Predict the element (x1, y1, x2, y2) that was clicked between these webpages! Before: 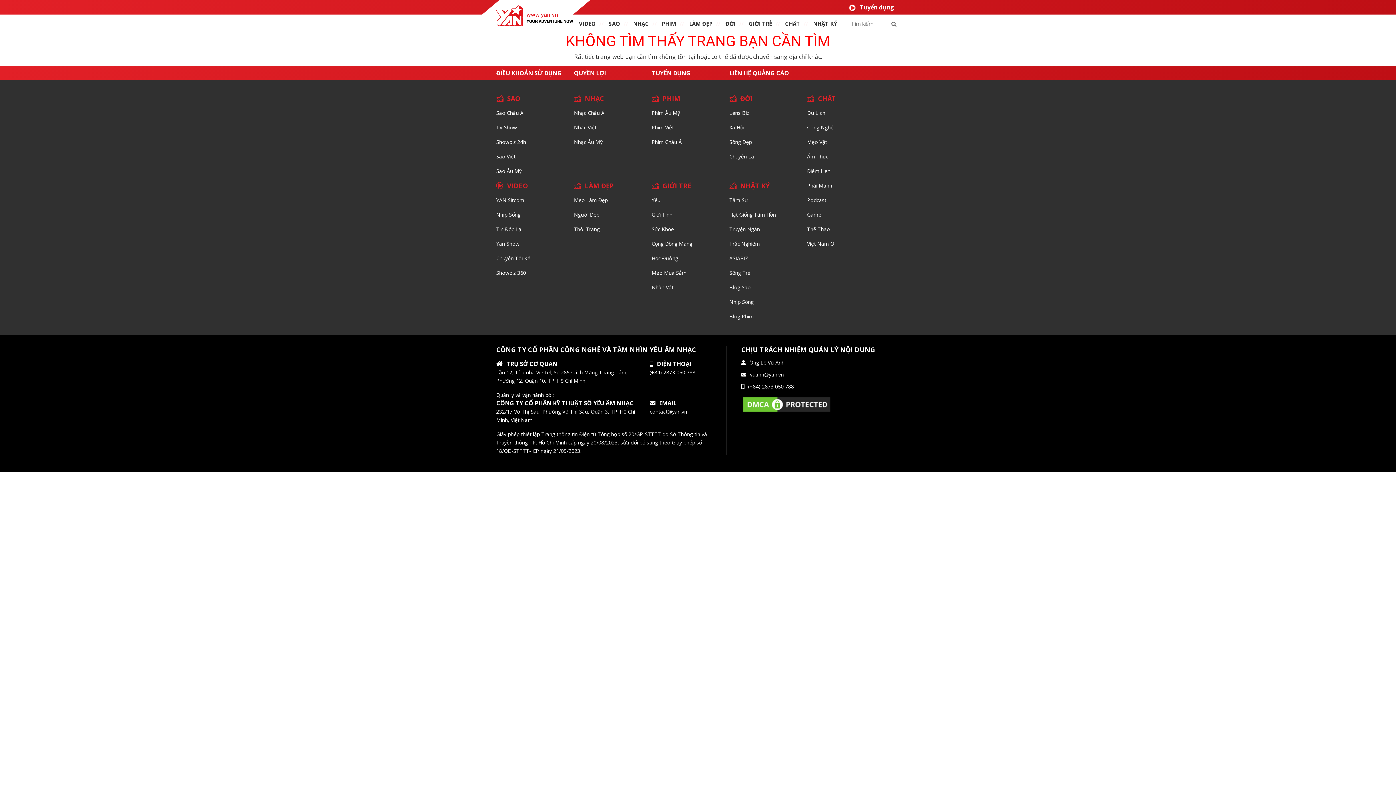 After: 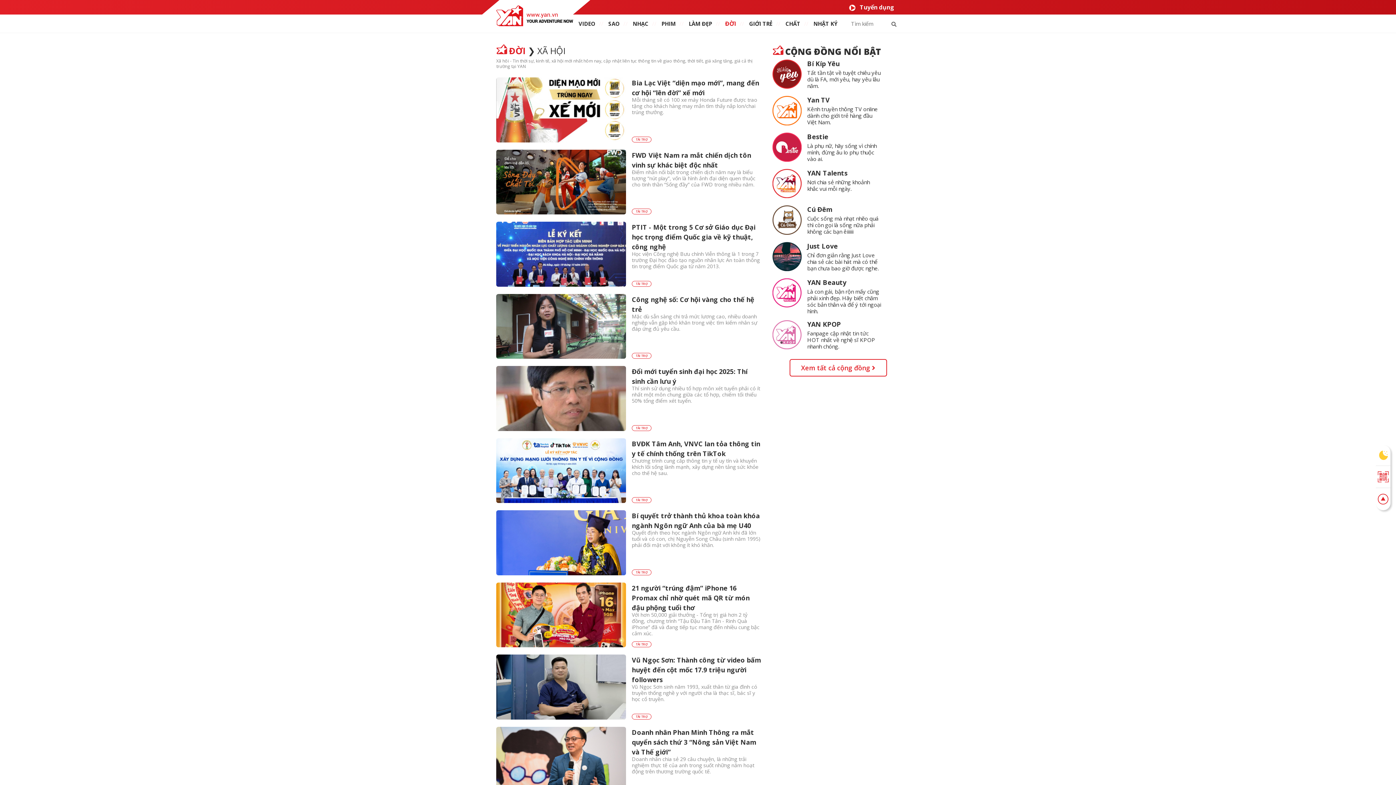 Action: label: Xã Hội bbox: (729, 124, 744, 130)